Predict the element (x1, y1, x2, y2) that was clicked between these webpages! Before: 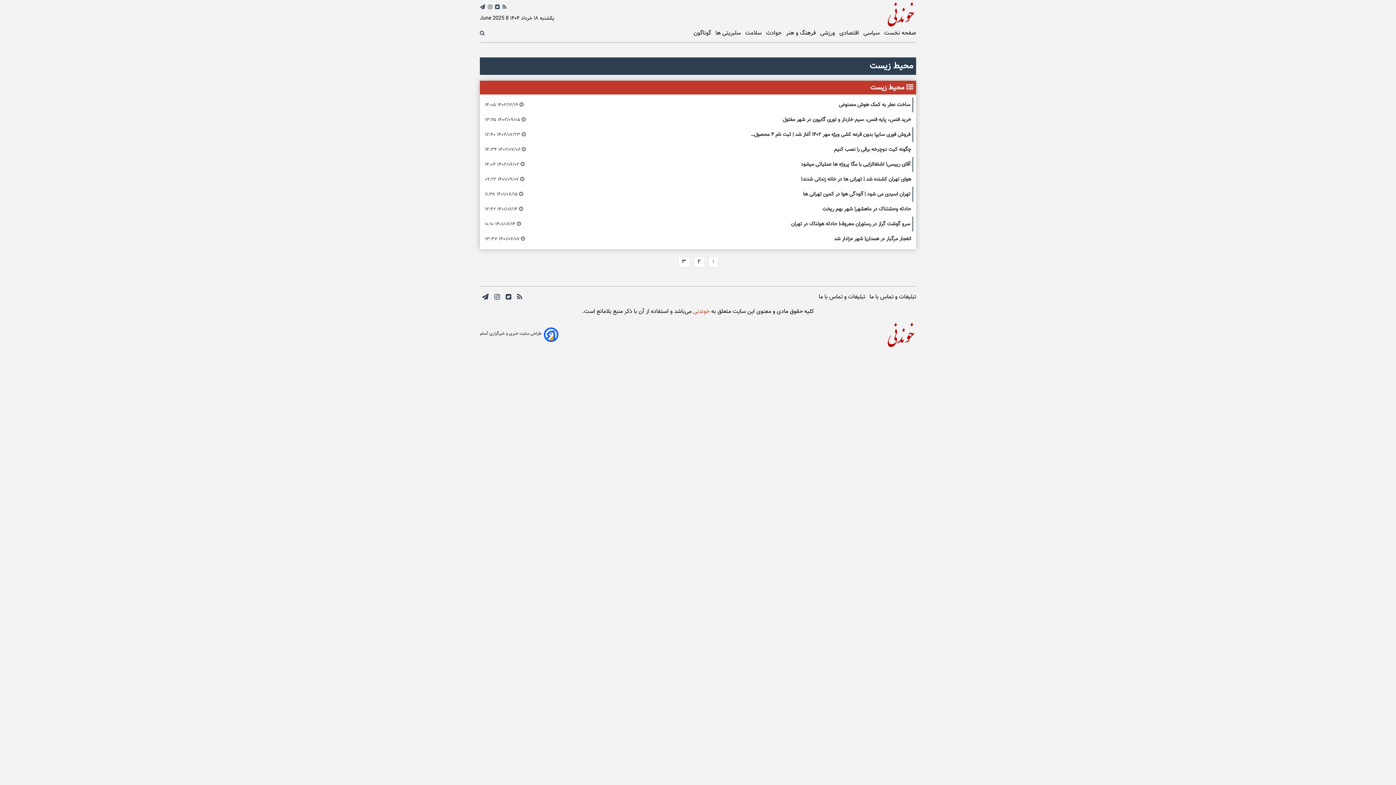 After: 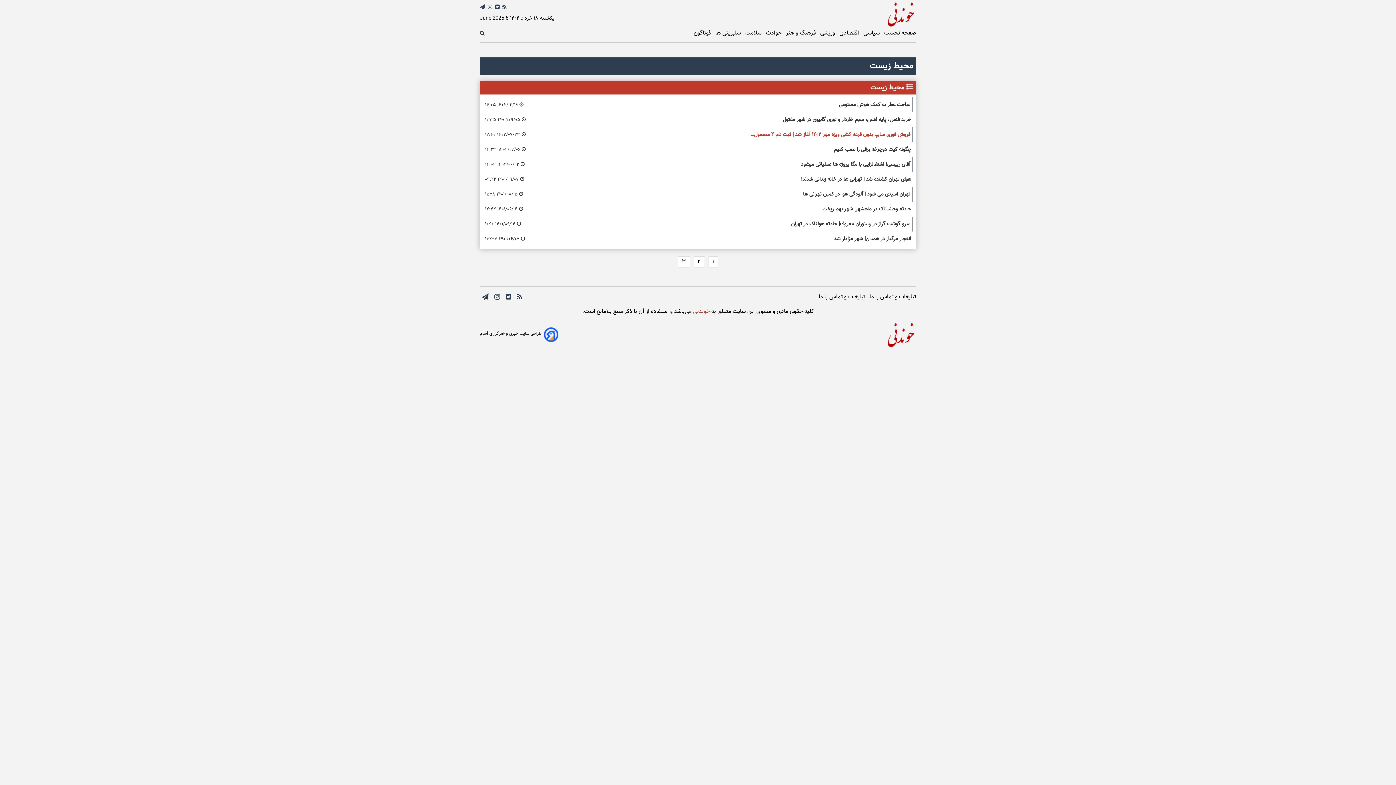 Action: bbox: (750, 130, 910, 139) label: فروش فوری سایپا بدون قرعه کشی ویژه مهر ۱۴۰۲ آغاز شد | ثبت نام ۴ محصول…